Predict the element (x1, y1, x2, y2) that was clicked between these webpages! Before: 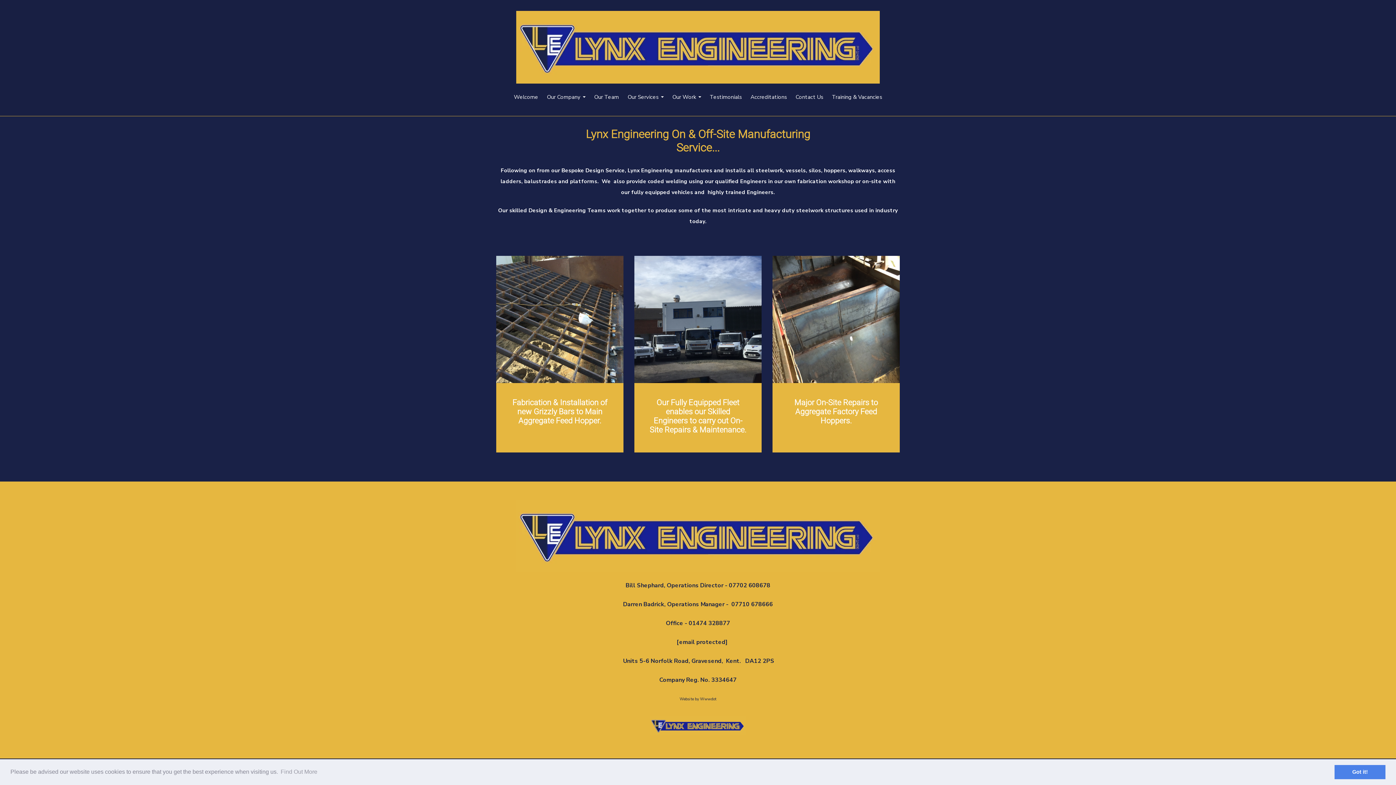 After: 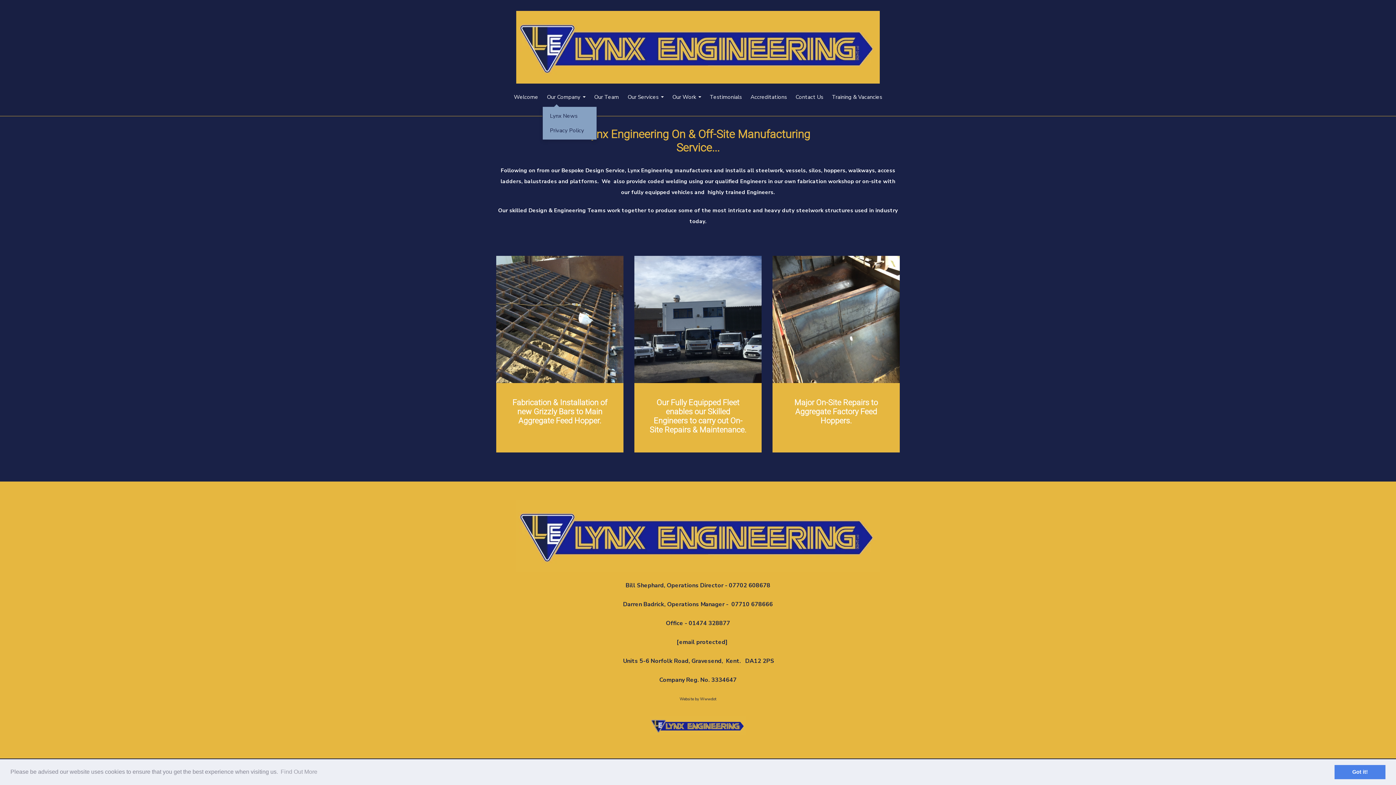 Action: bbox: (542, 89, 590, 105) label: Our Company